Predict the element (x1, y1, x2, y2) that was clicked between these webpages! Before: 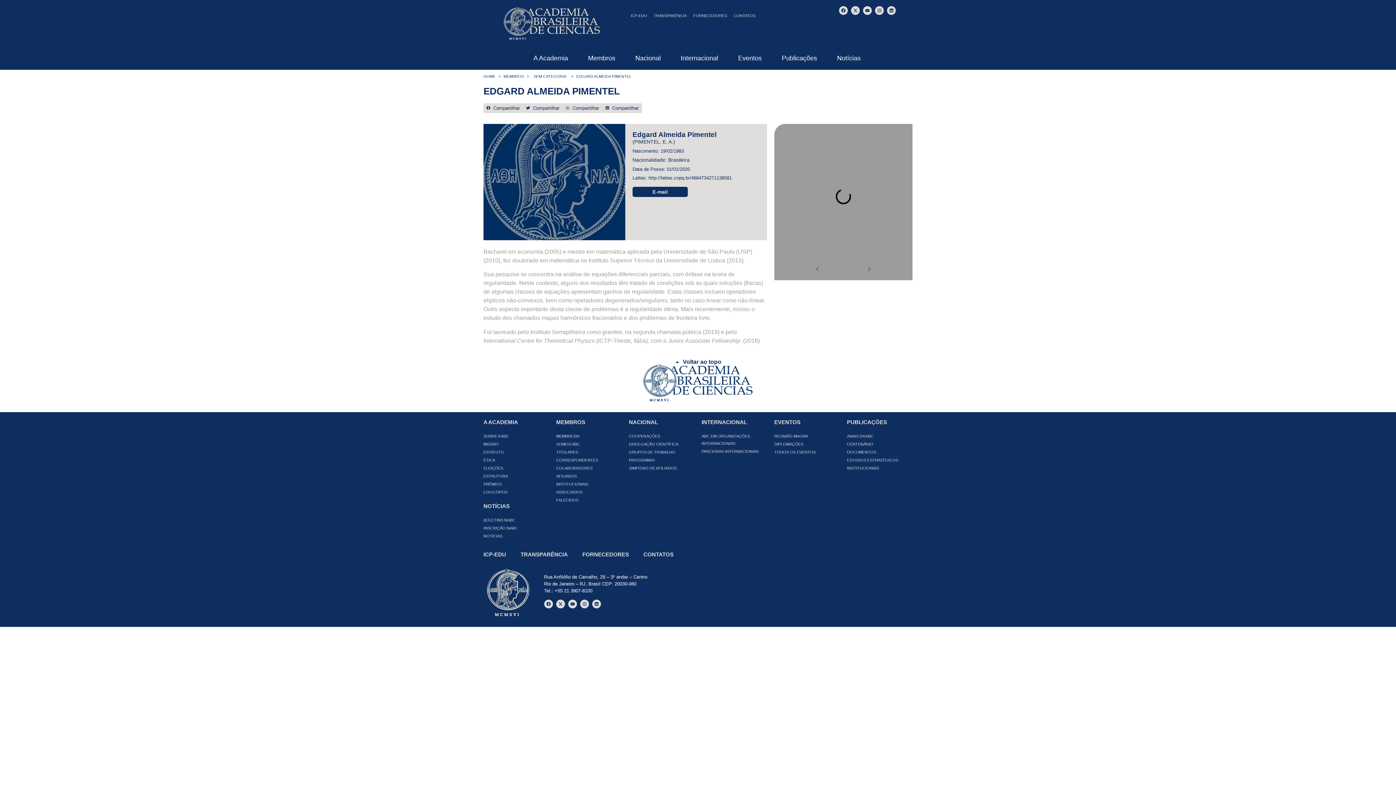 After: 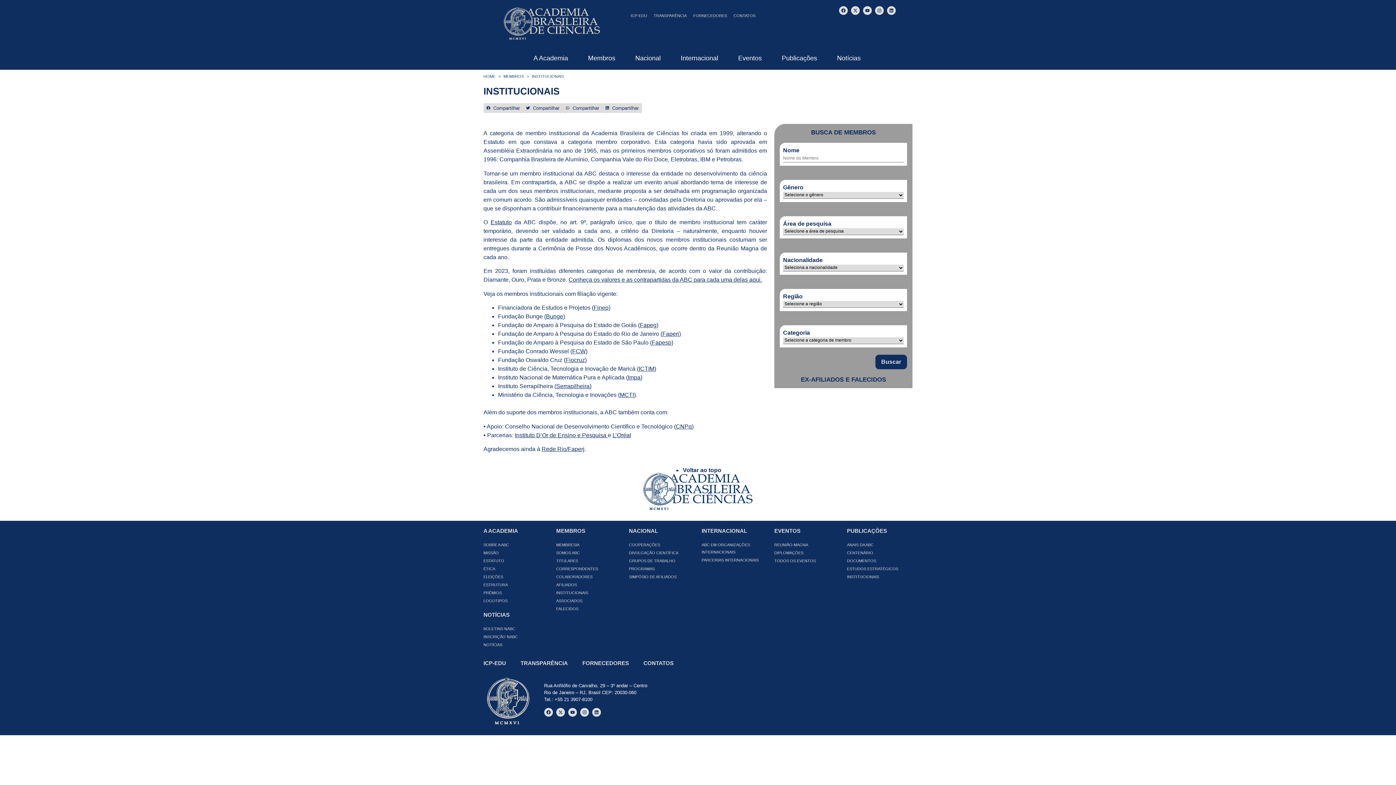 Action: bbox: (556, 480, 621, 488) label: INSTITUCIONAIS